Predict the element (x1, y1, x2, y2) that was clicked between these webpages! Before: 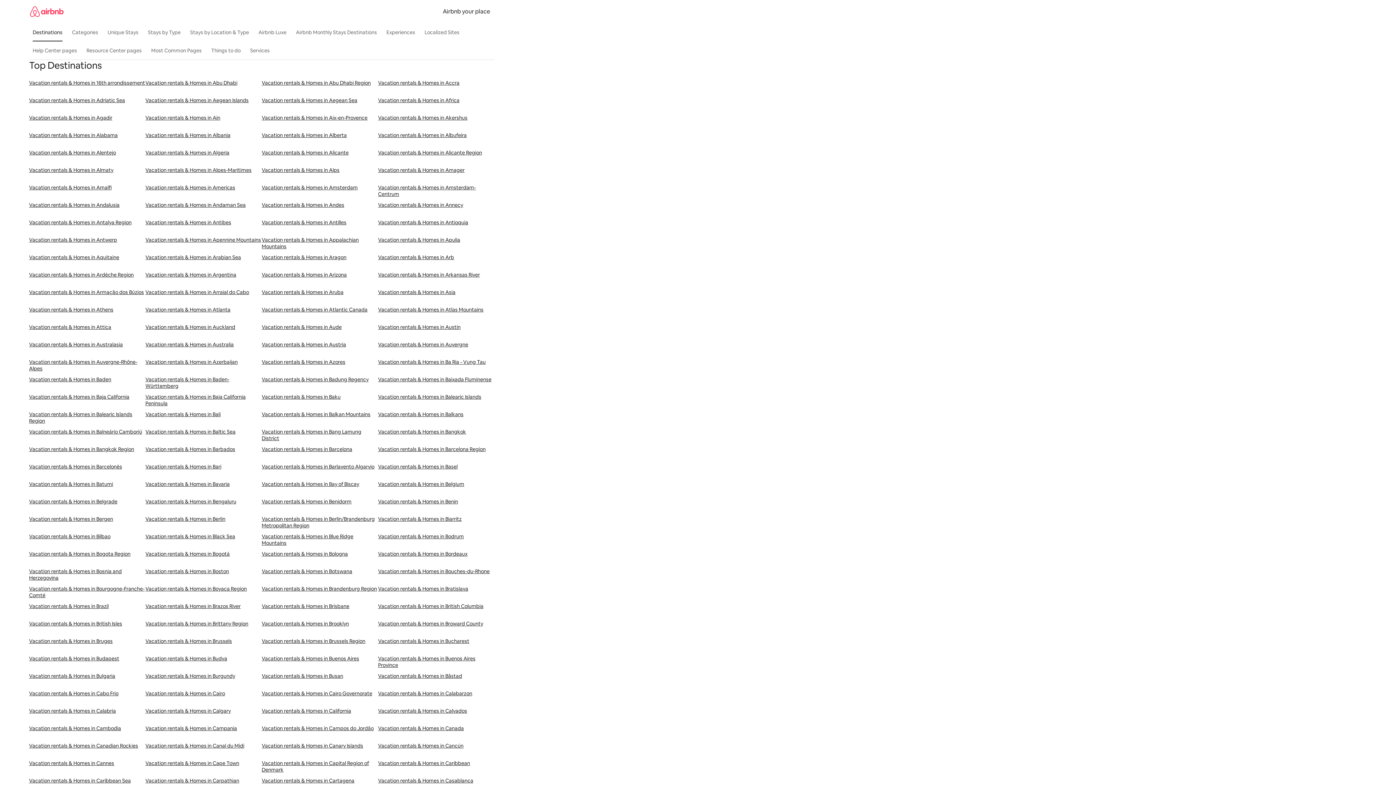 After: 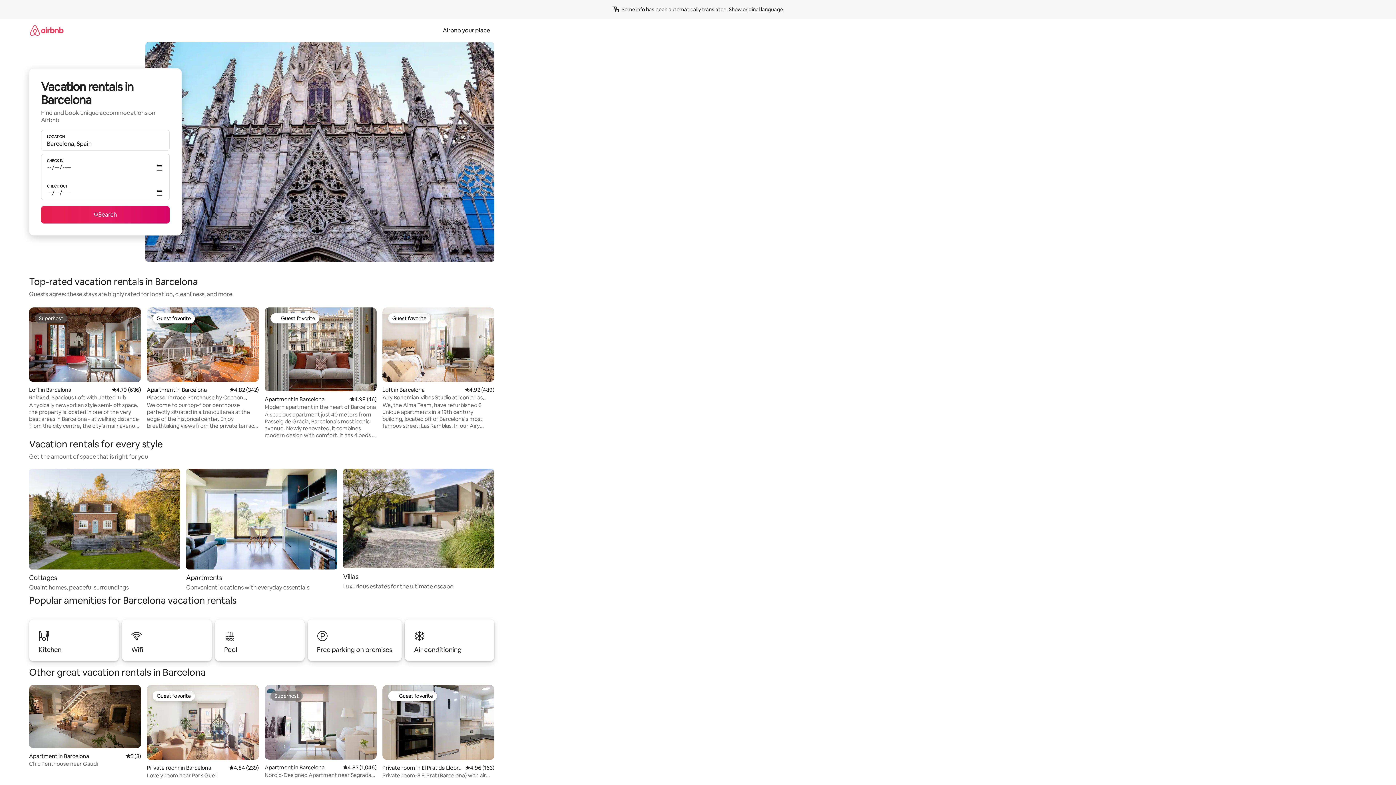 Action: bbox: (378, 446, 494, 463) label: Vacation rentals & Homes in Barcelona Region